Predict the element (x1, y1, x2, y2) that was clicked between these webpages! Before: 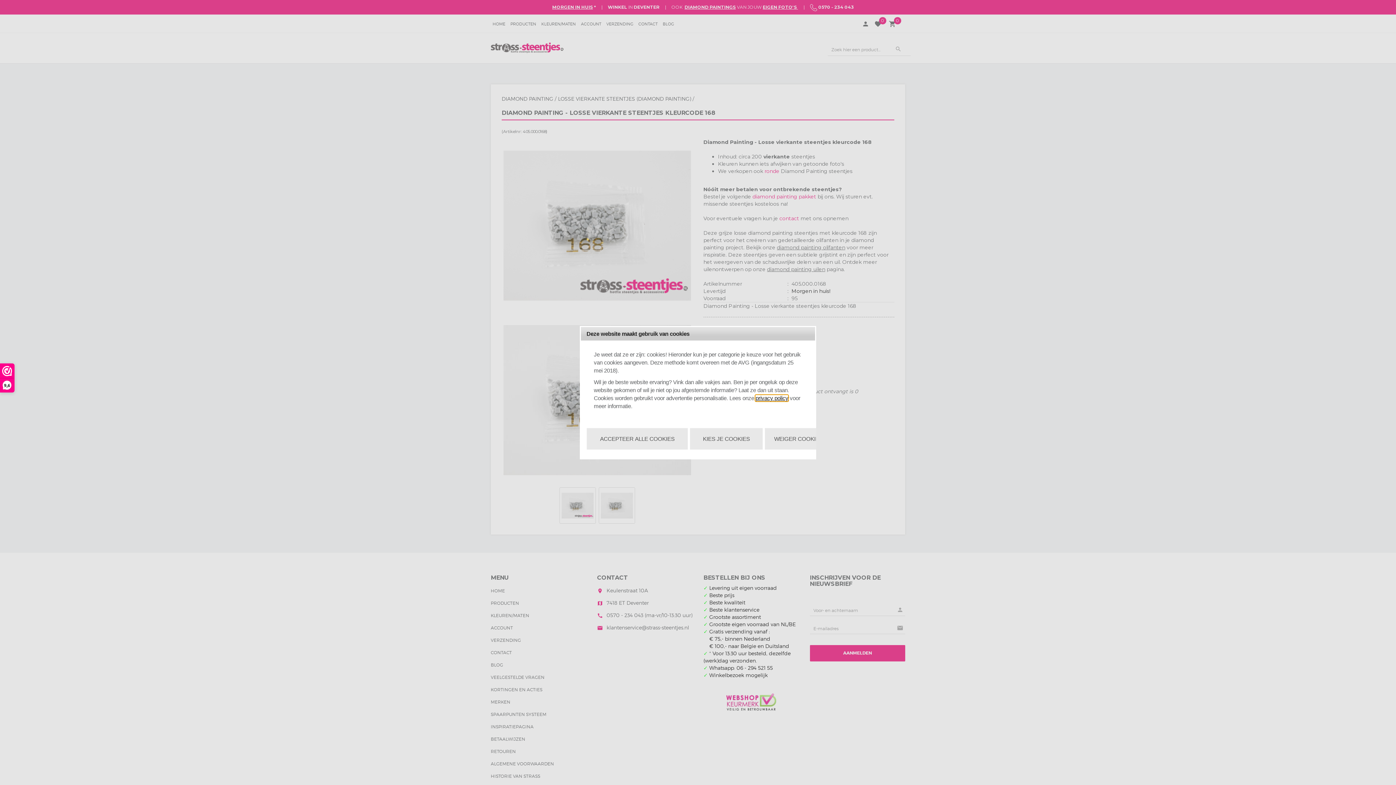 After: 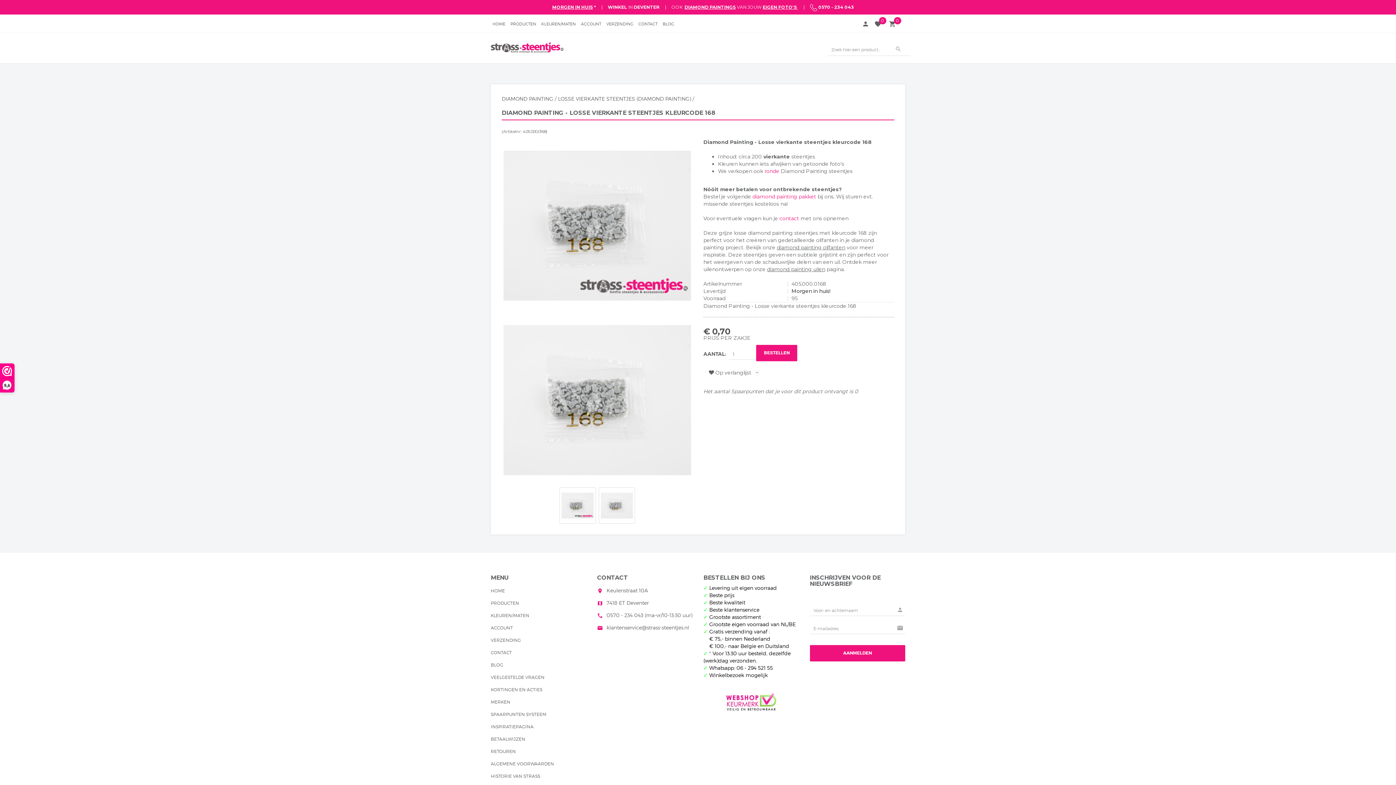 Action: label: WEIGER COOKIES bbox: (765, 428, 832, 449)